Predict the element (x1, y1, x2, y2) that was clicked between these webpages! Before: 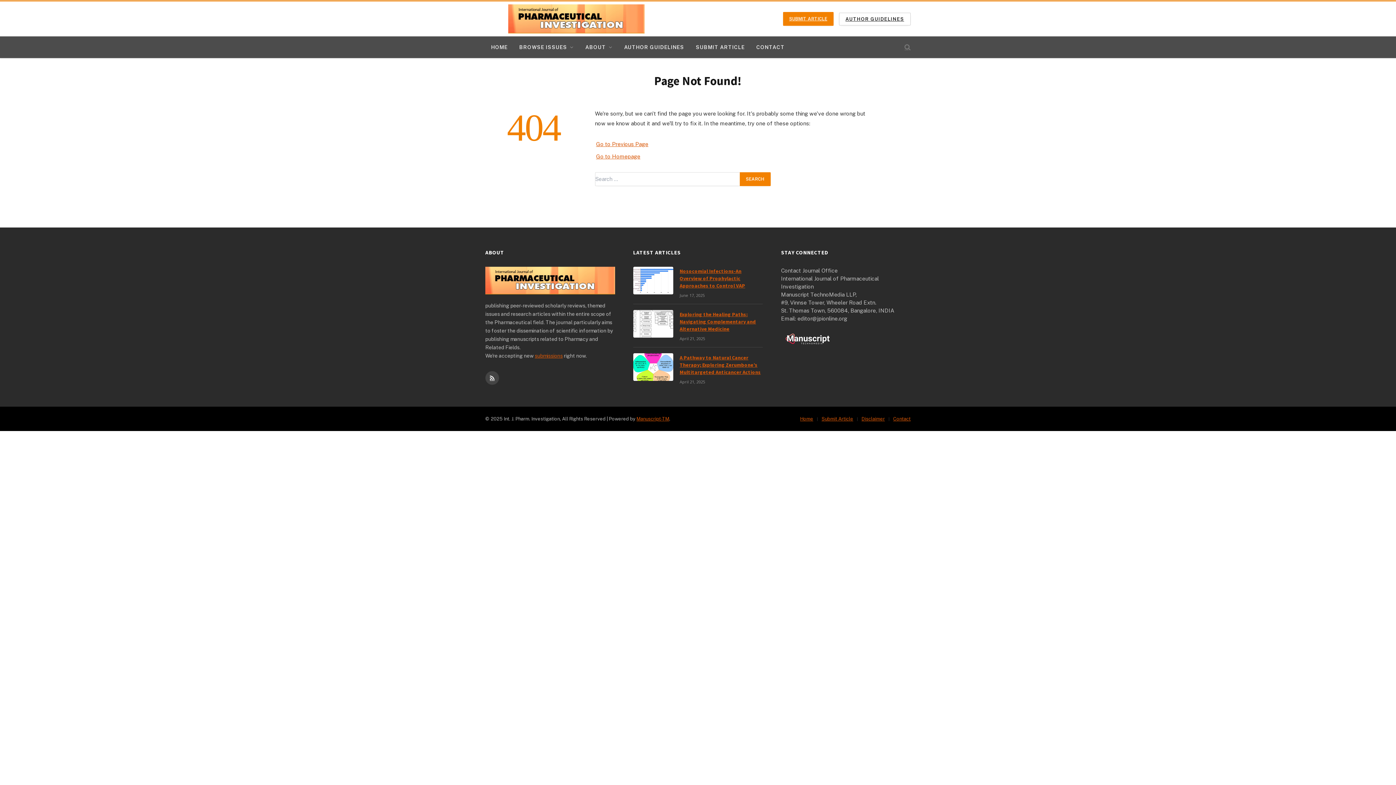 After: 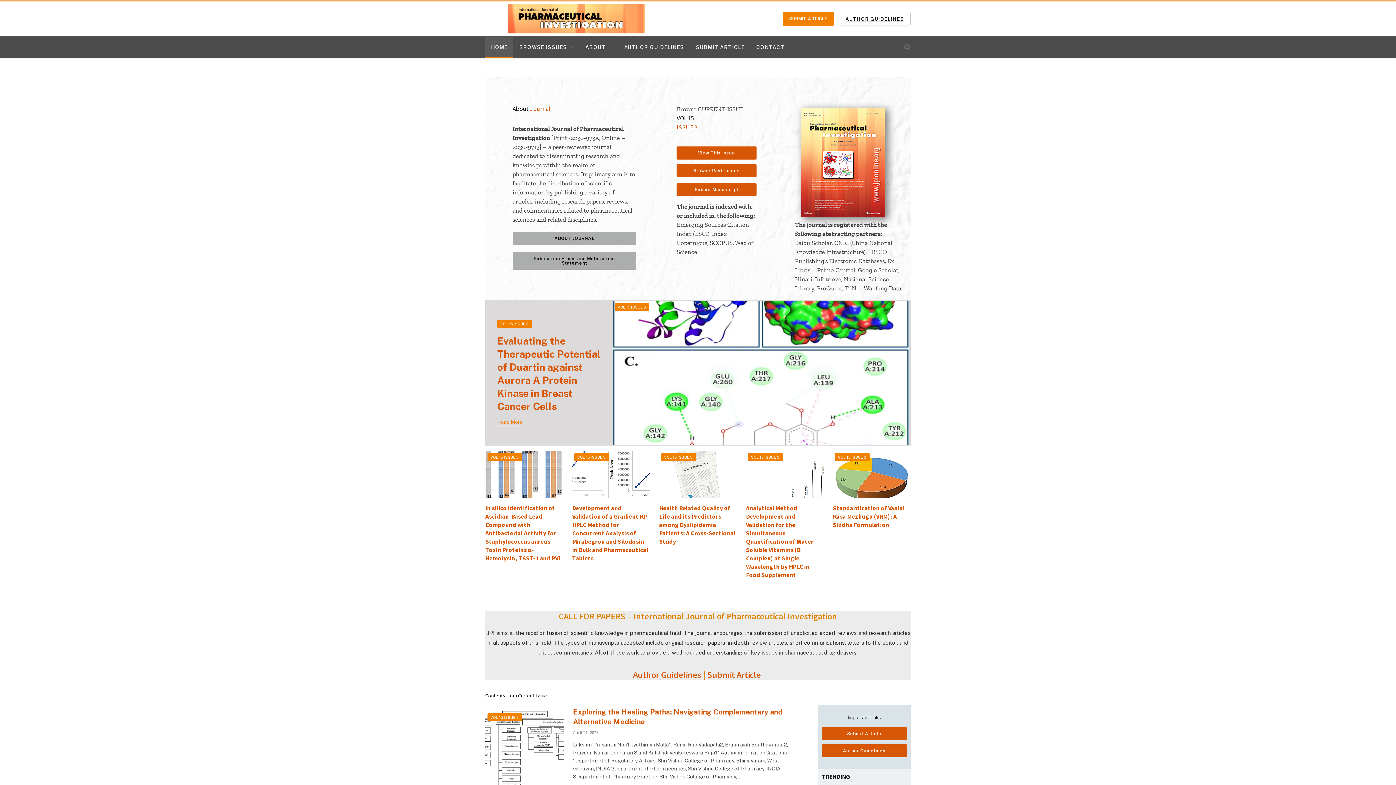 Action: label: HOME bbox: (485, 36, 513, 57)